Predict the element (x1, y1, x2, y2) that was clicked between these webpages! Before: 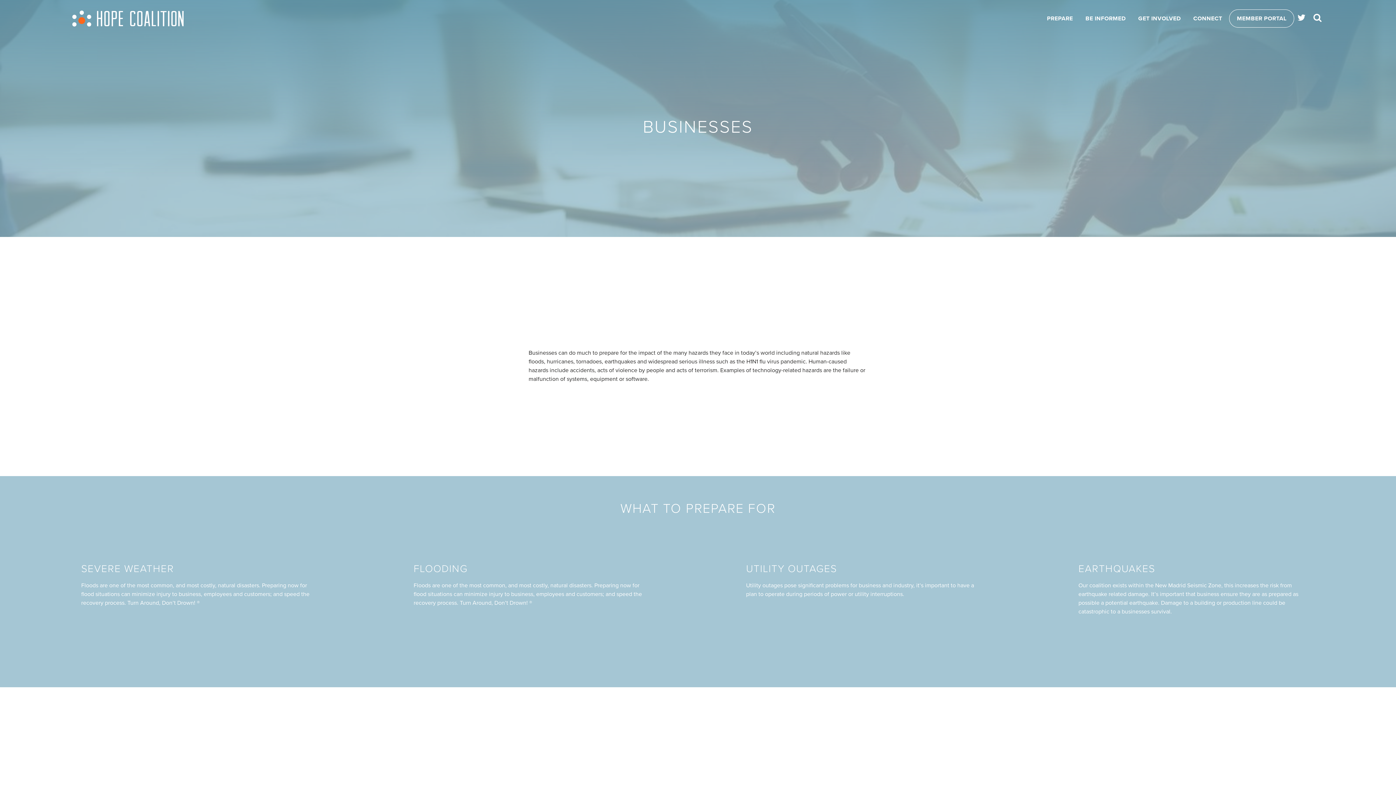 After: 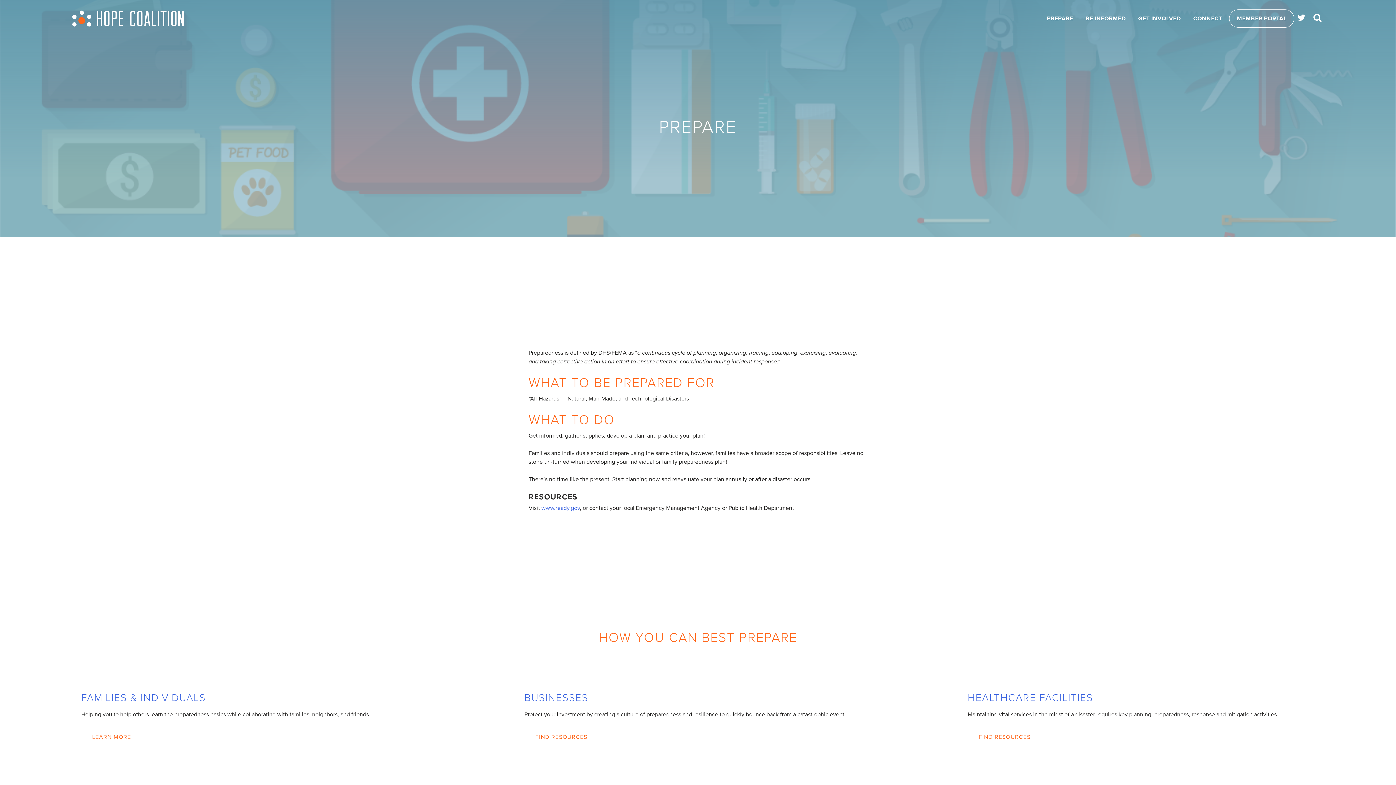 Action: label: PREPARE bbox: (1041, 9, 1078, 27)